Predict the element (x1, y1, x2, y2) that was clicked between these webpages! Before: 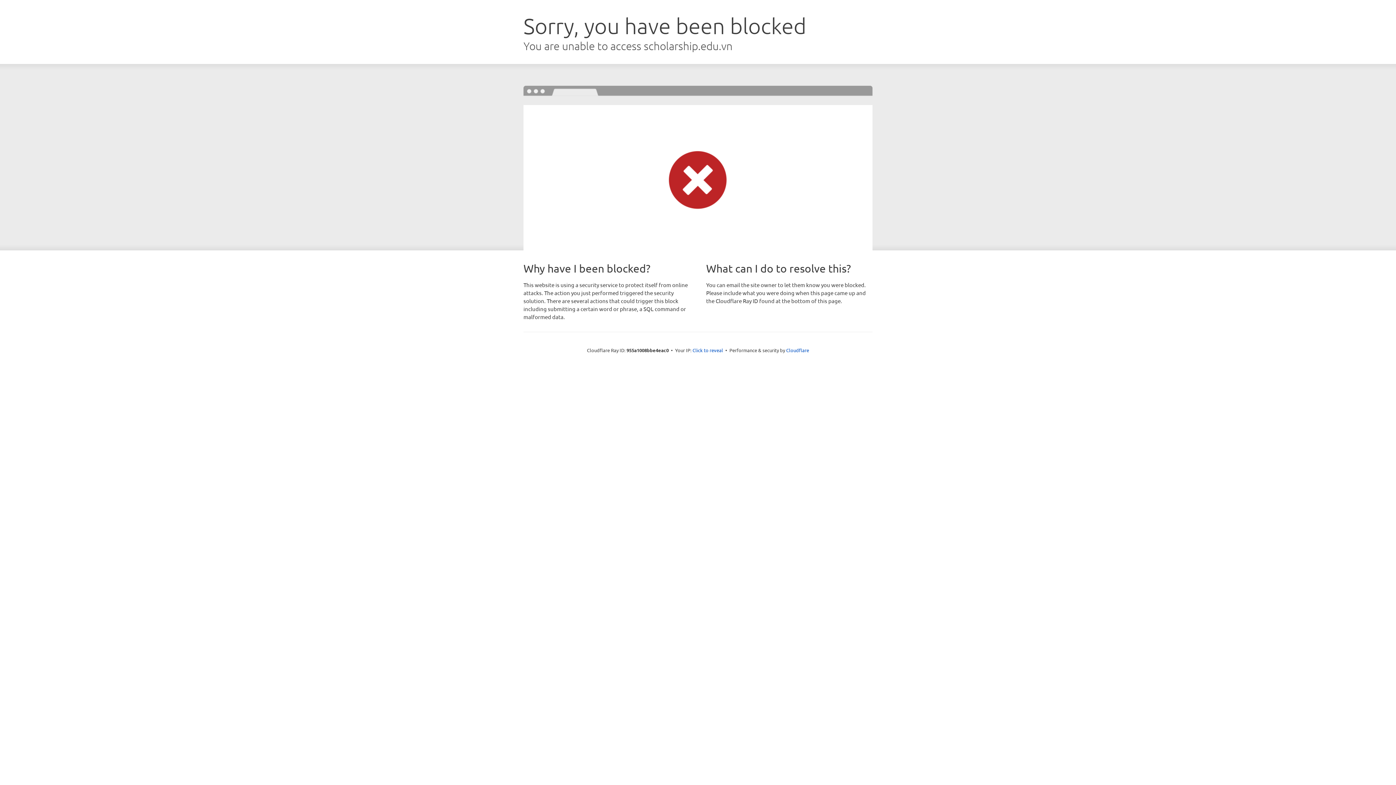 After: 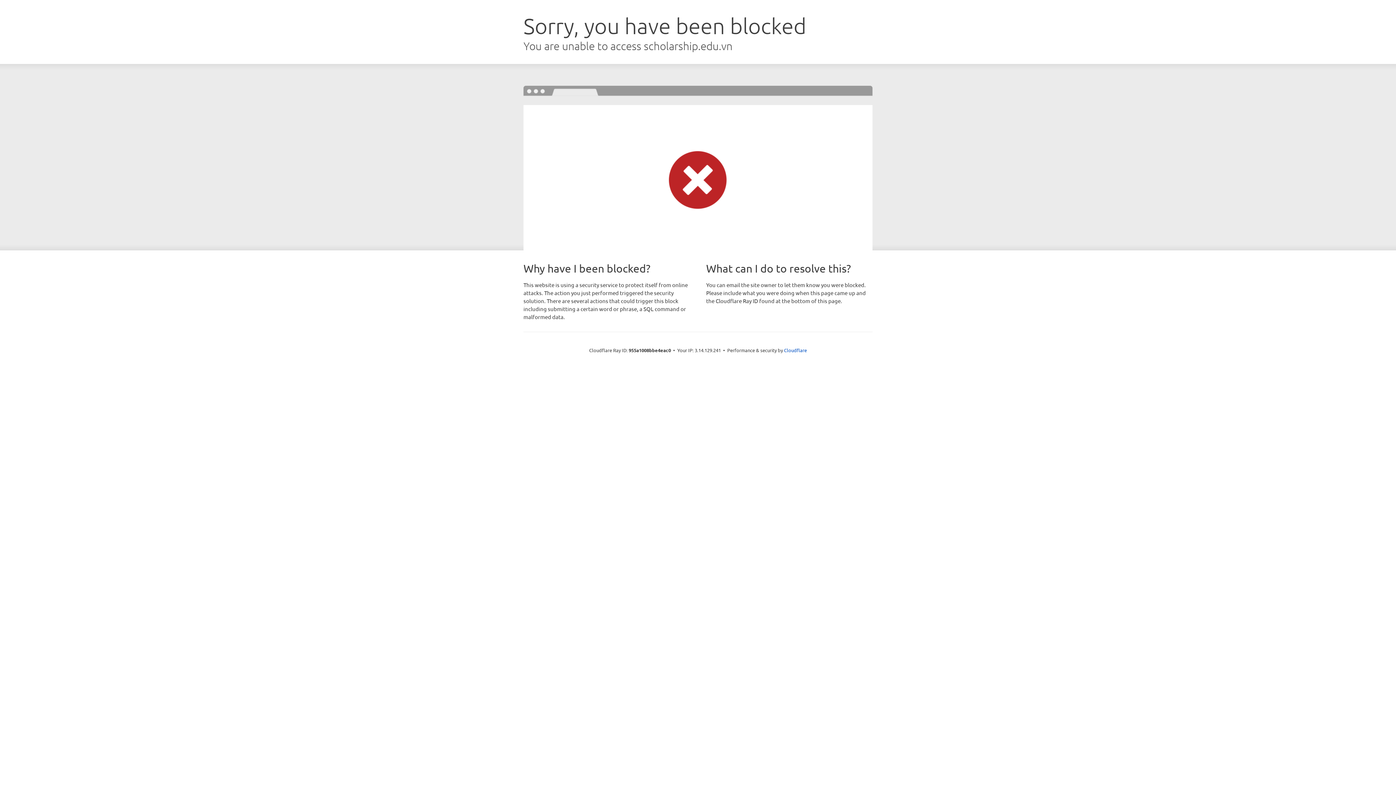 Action: label: Click to reveal bbox: (692, 346, 723, 353)